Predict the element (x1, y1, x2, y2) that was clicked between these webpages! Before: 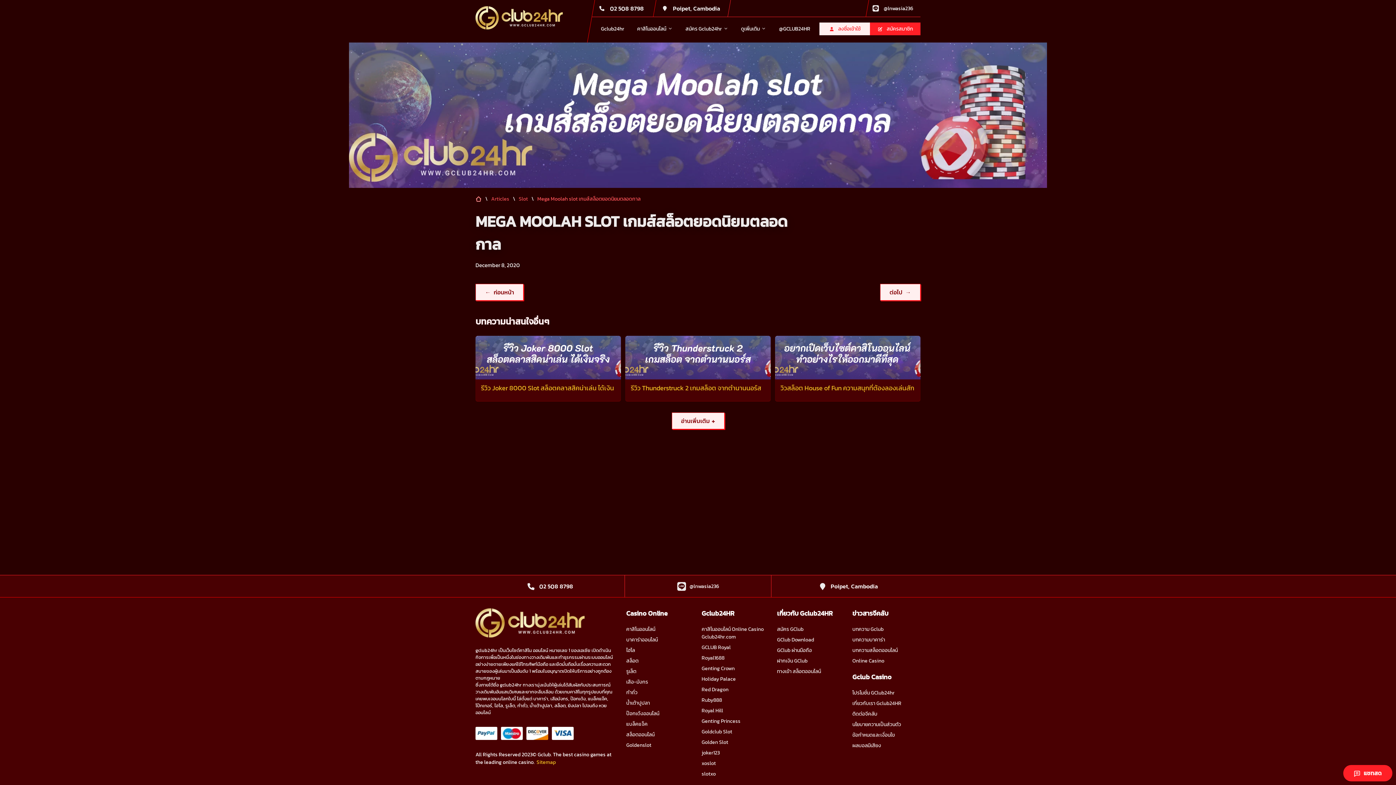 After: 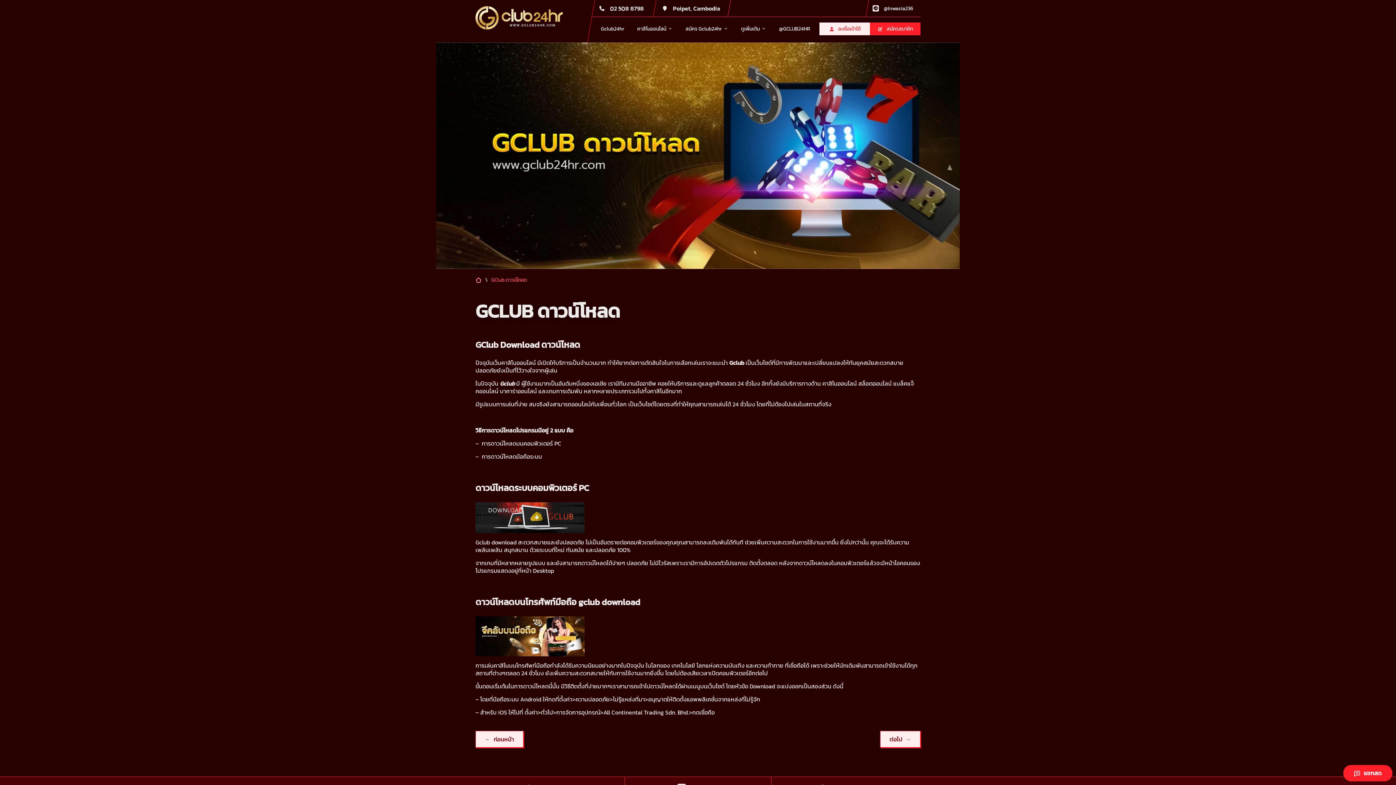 Action: label: GClub Download bbox: (777, 636, 814, 644)